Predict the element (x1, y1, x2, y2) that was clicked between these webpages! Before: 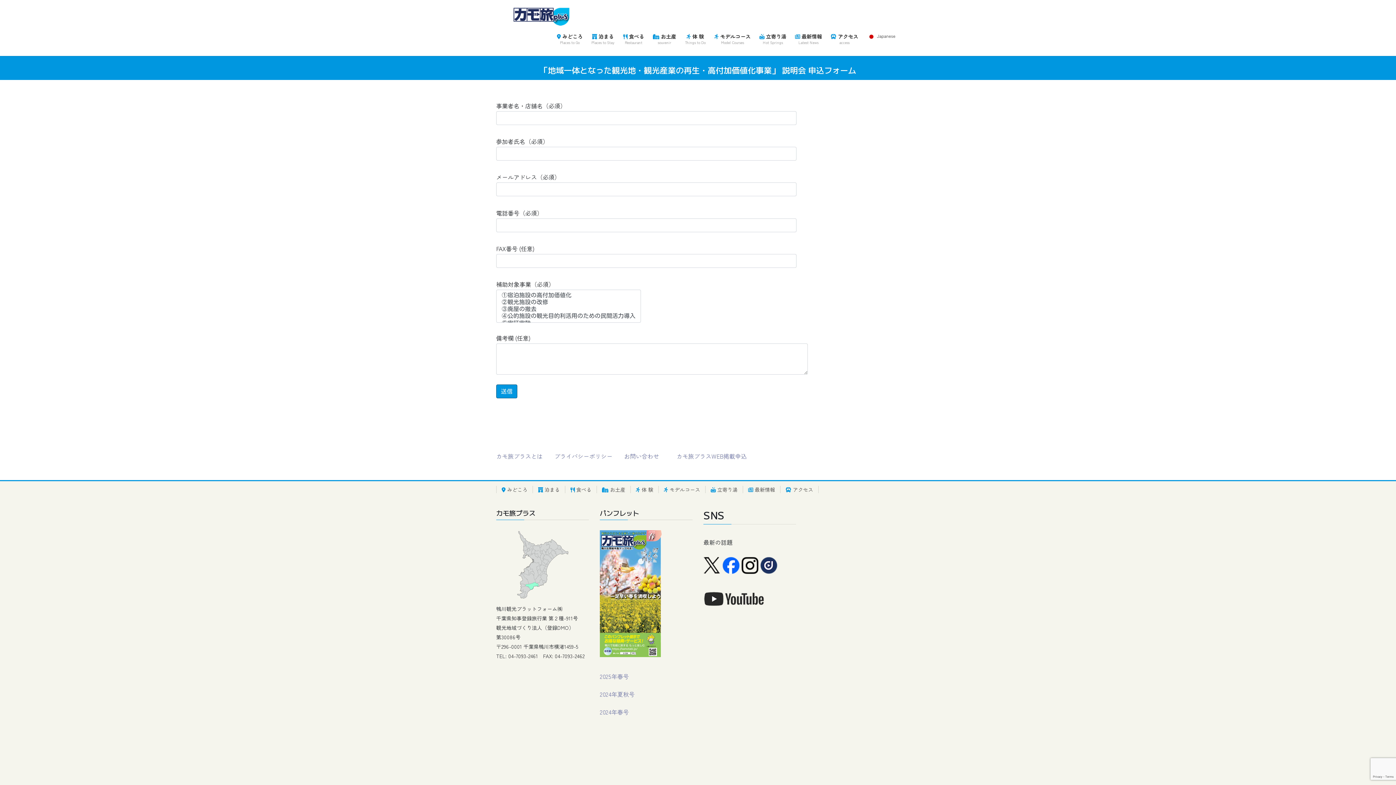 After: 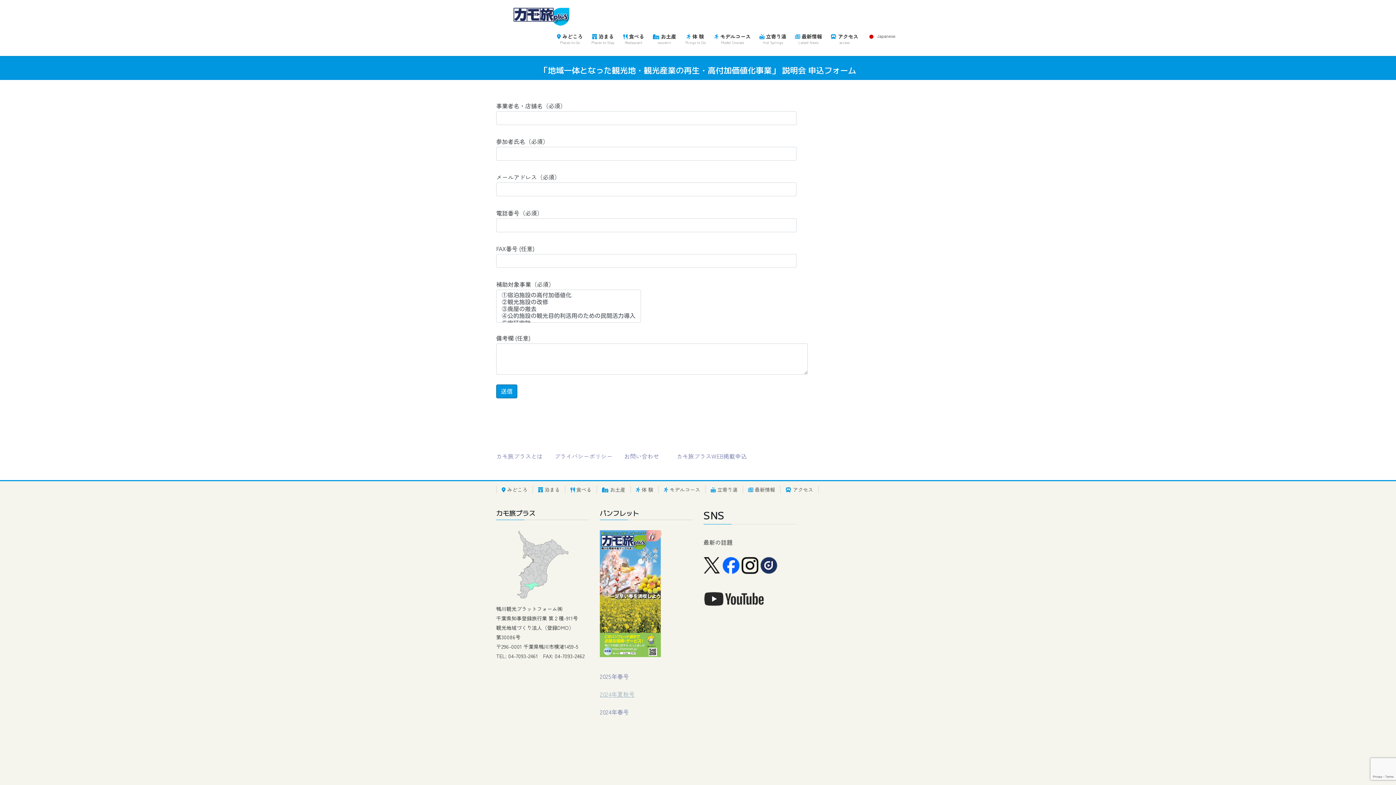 Action: label: 2024年夏秋号 bbox: (600, 690, 634, 698)